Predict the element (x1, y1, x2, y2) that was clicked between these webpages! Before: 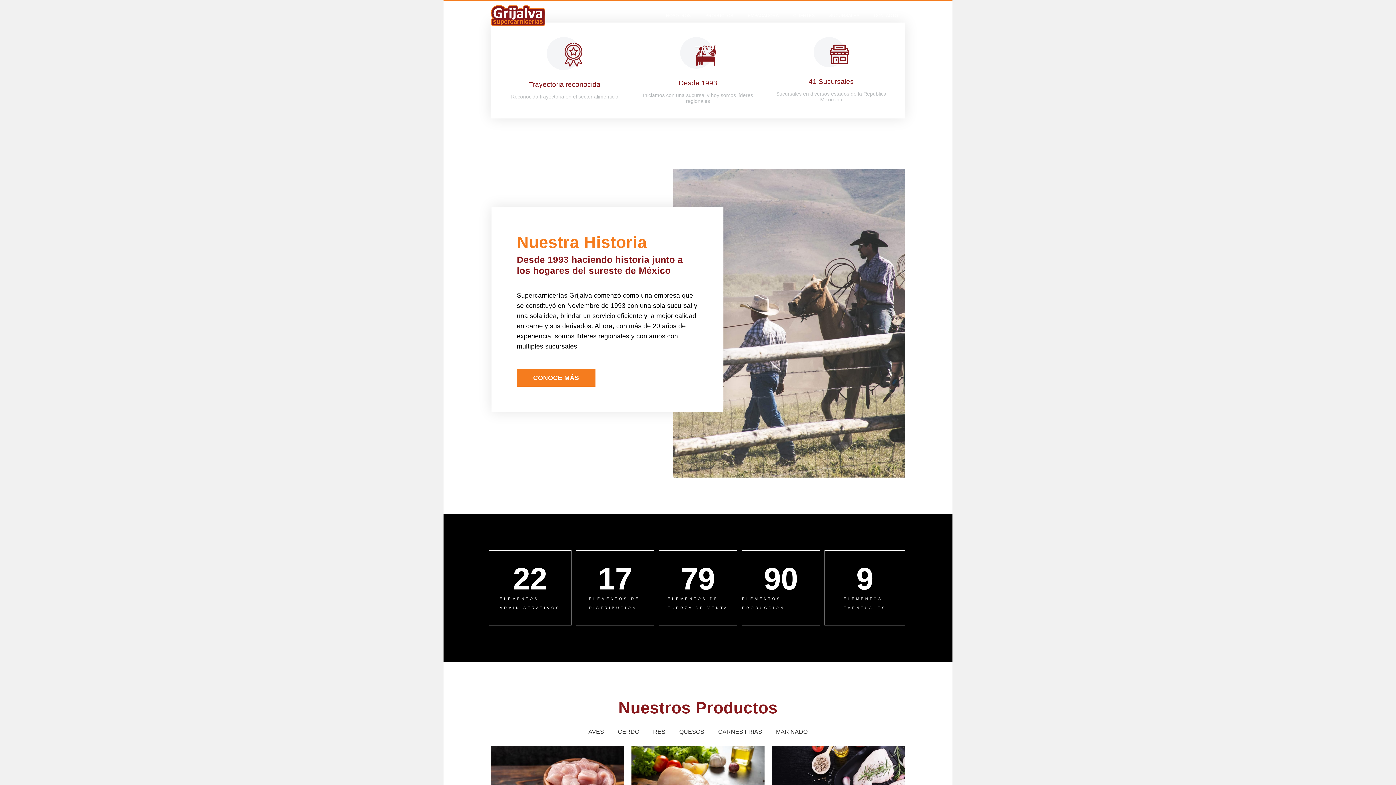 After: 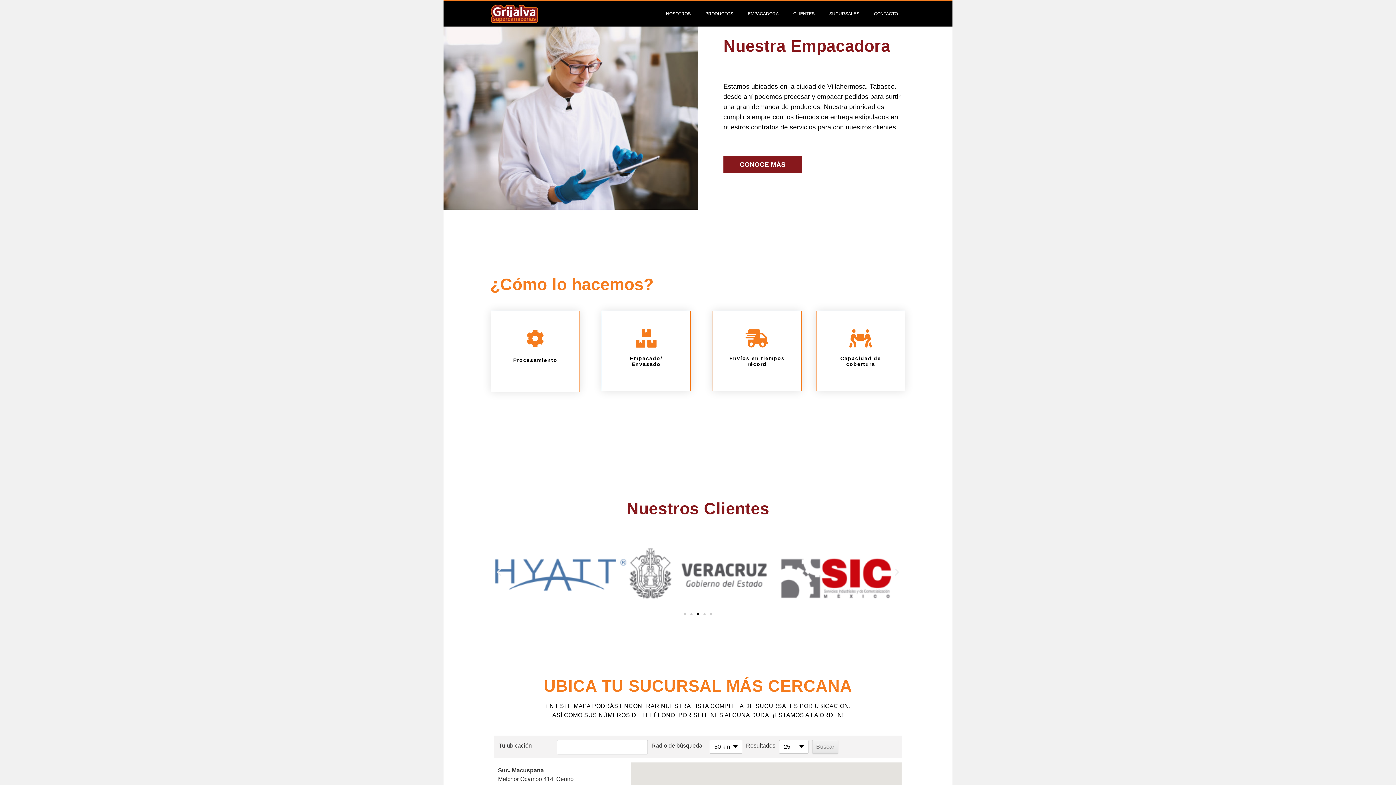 Action: bbox: (740, 2, 786, 28) label: EMPACADORA